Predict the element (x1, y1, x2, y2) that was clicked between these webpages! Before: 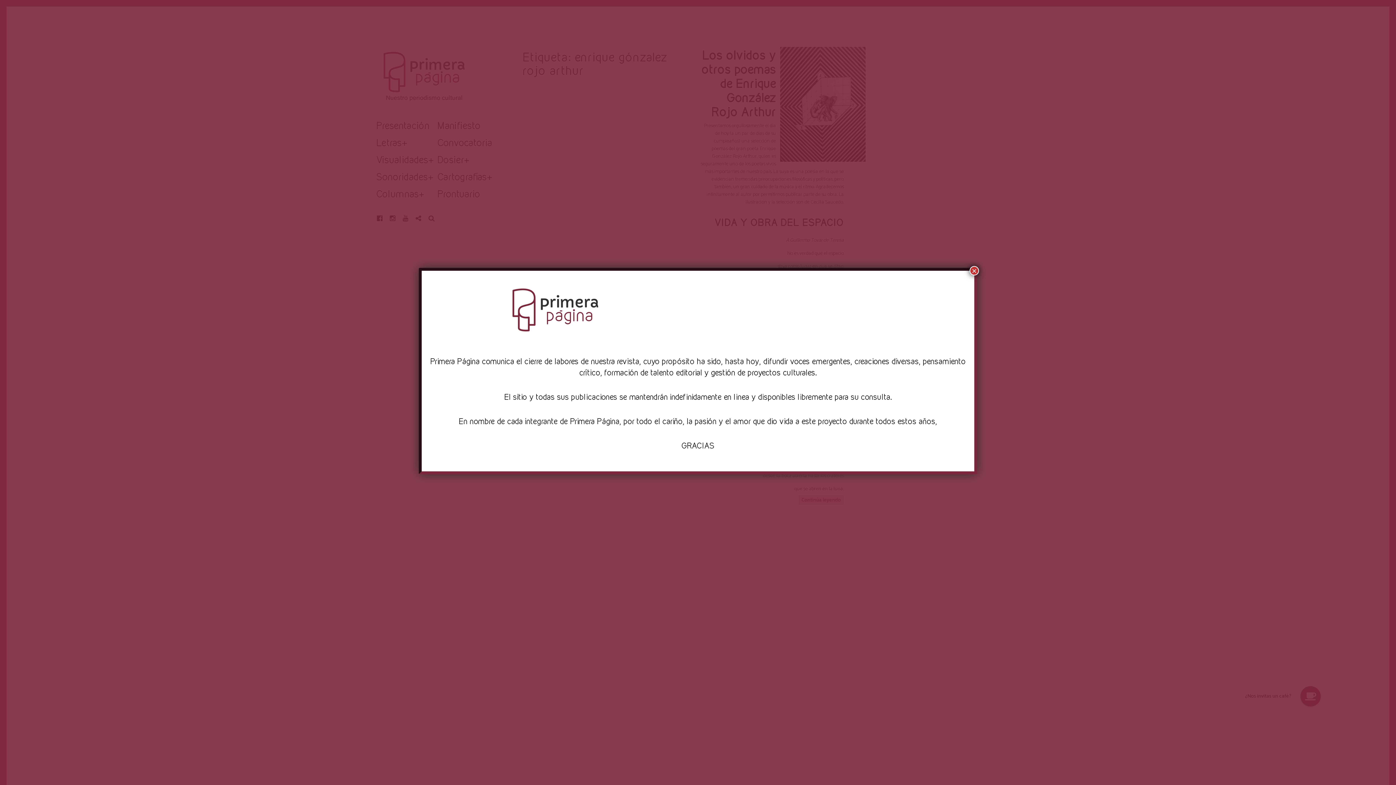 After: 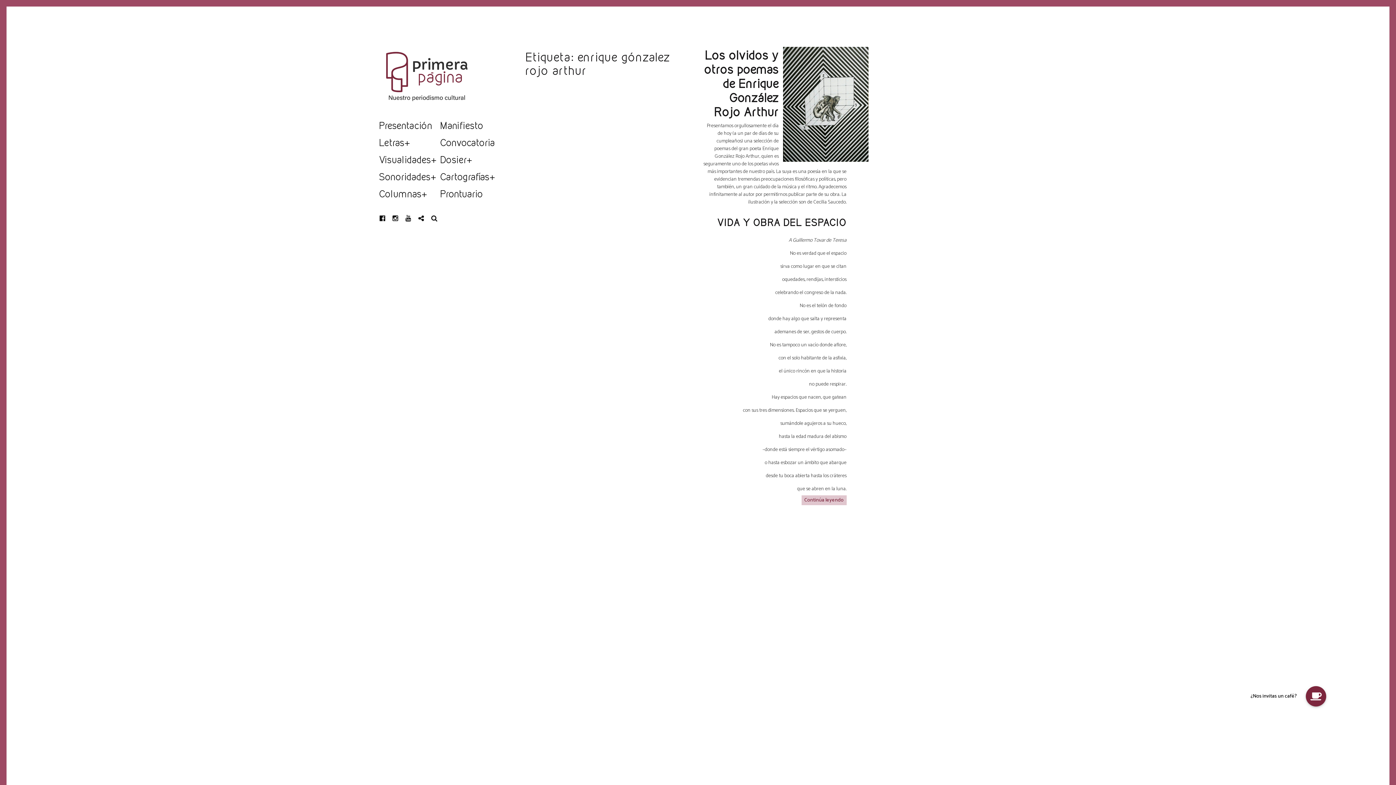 Action: bbox: (969, 266, 979, 275) label: Cerrar